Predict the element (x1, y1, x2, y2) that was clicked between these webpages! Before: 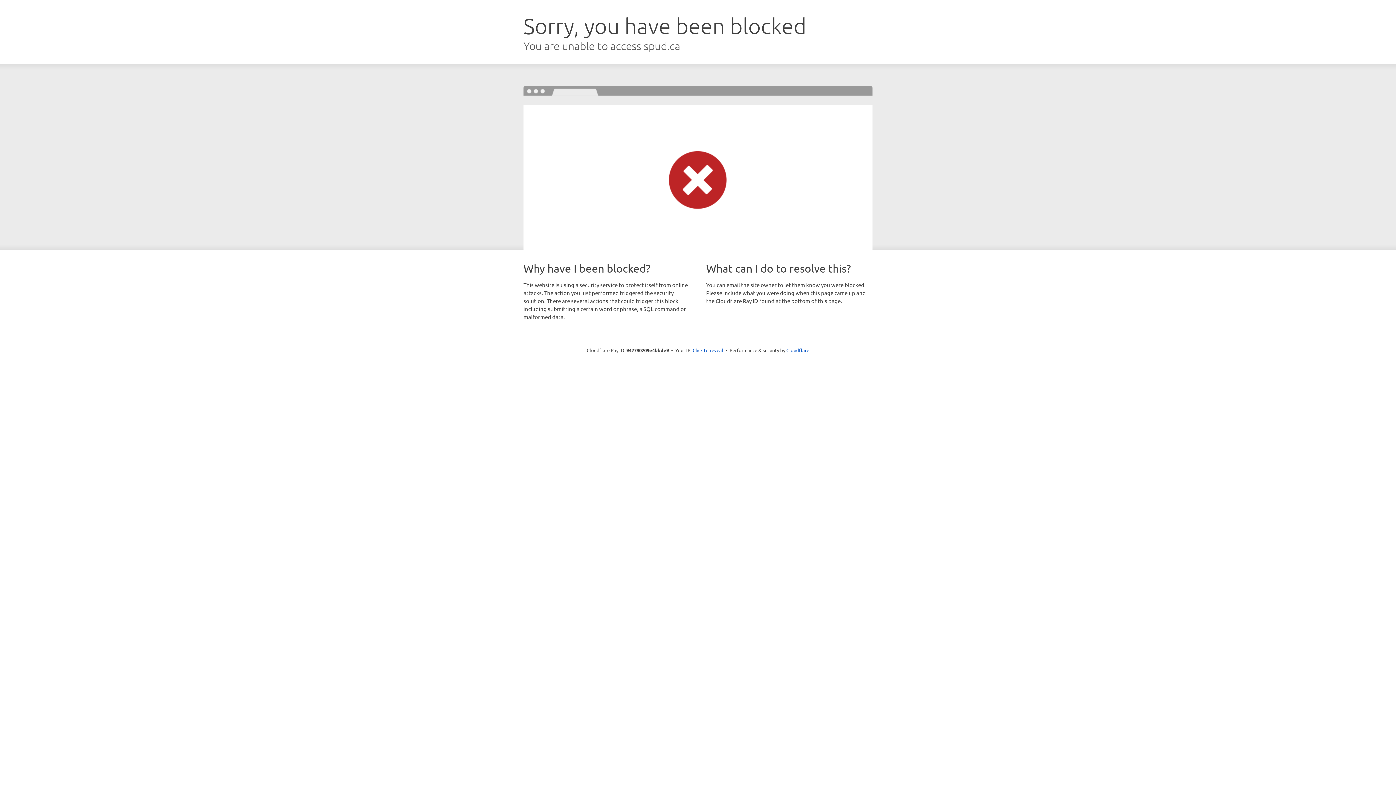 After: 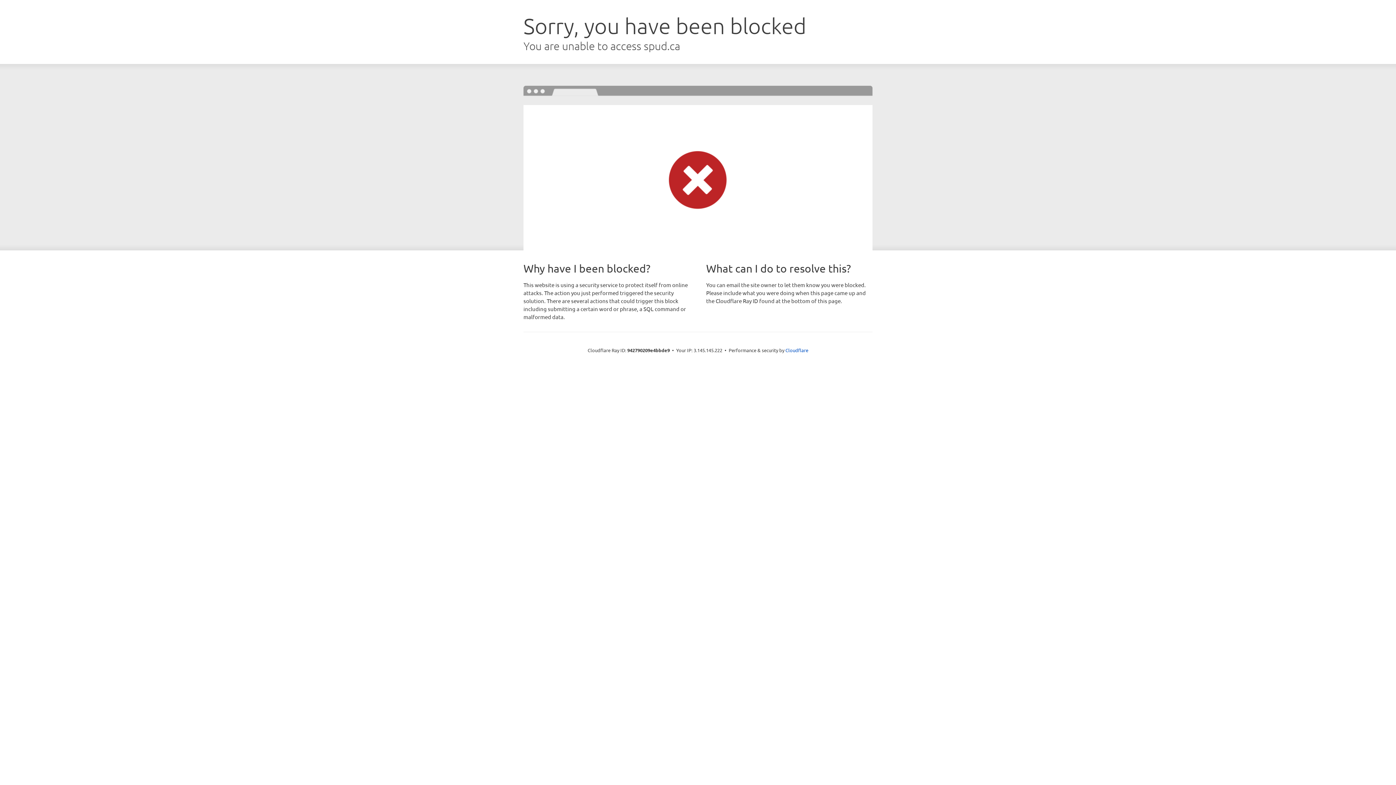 Action: bbox: (692, 346, 723, 353) label: Click to reveal